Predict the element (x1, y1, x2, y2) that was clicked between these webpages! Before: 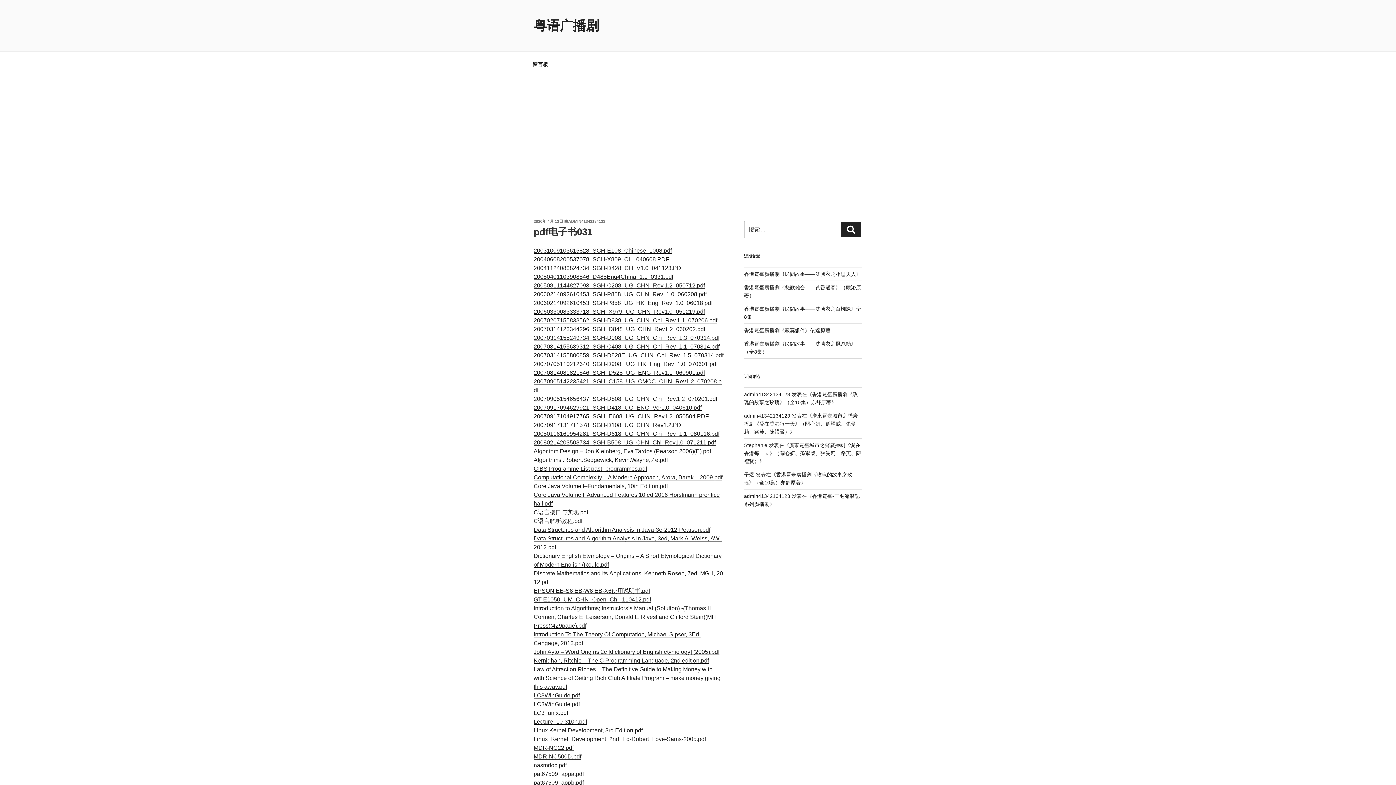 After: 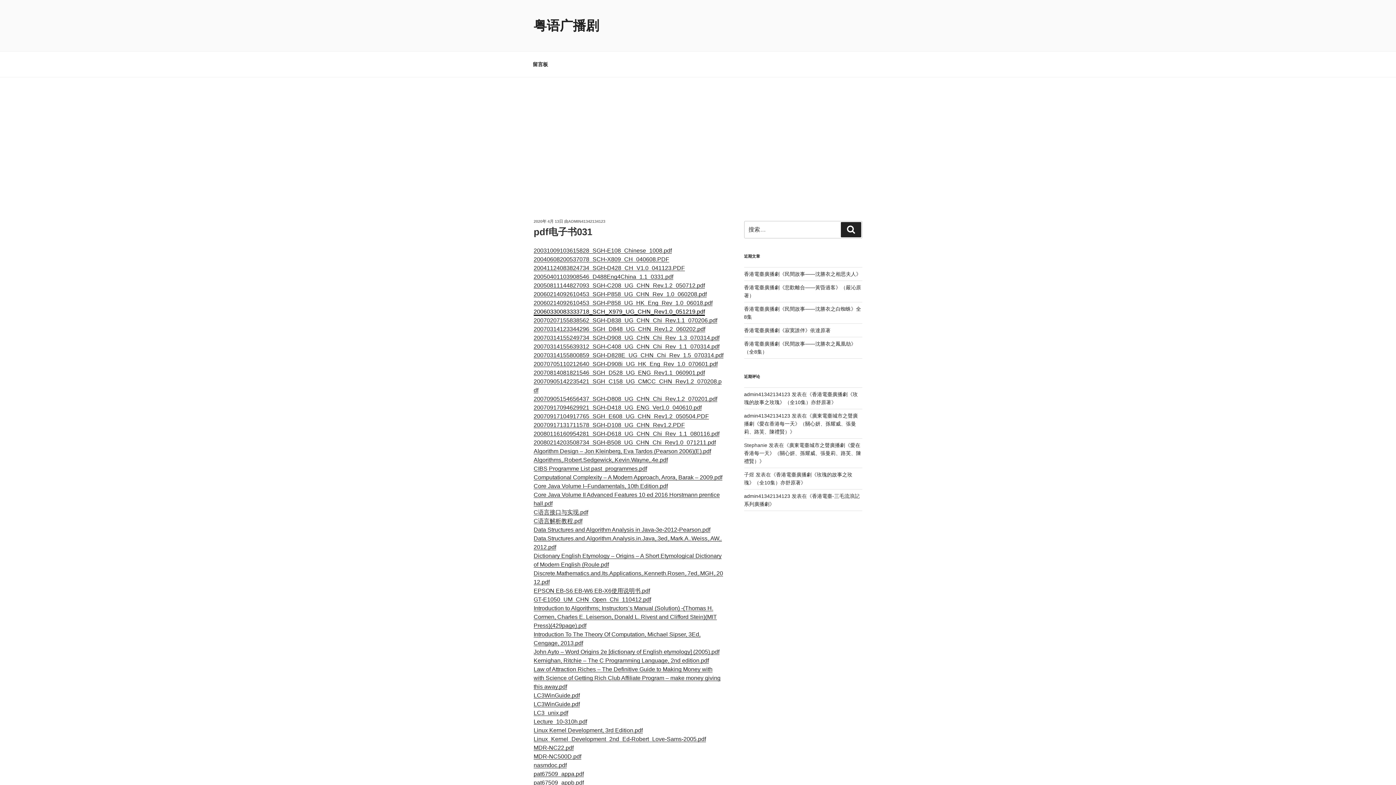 Action: label: 20060330083333718_SCH_X979_UG_CHN_Rev1.0_051219.pdf bbox: (533, 308, 705, 315)